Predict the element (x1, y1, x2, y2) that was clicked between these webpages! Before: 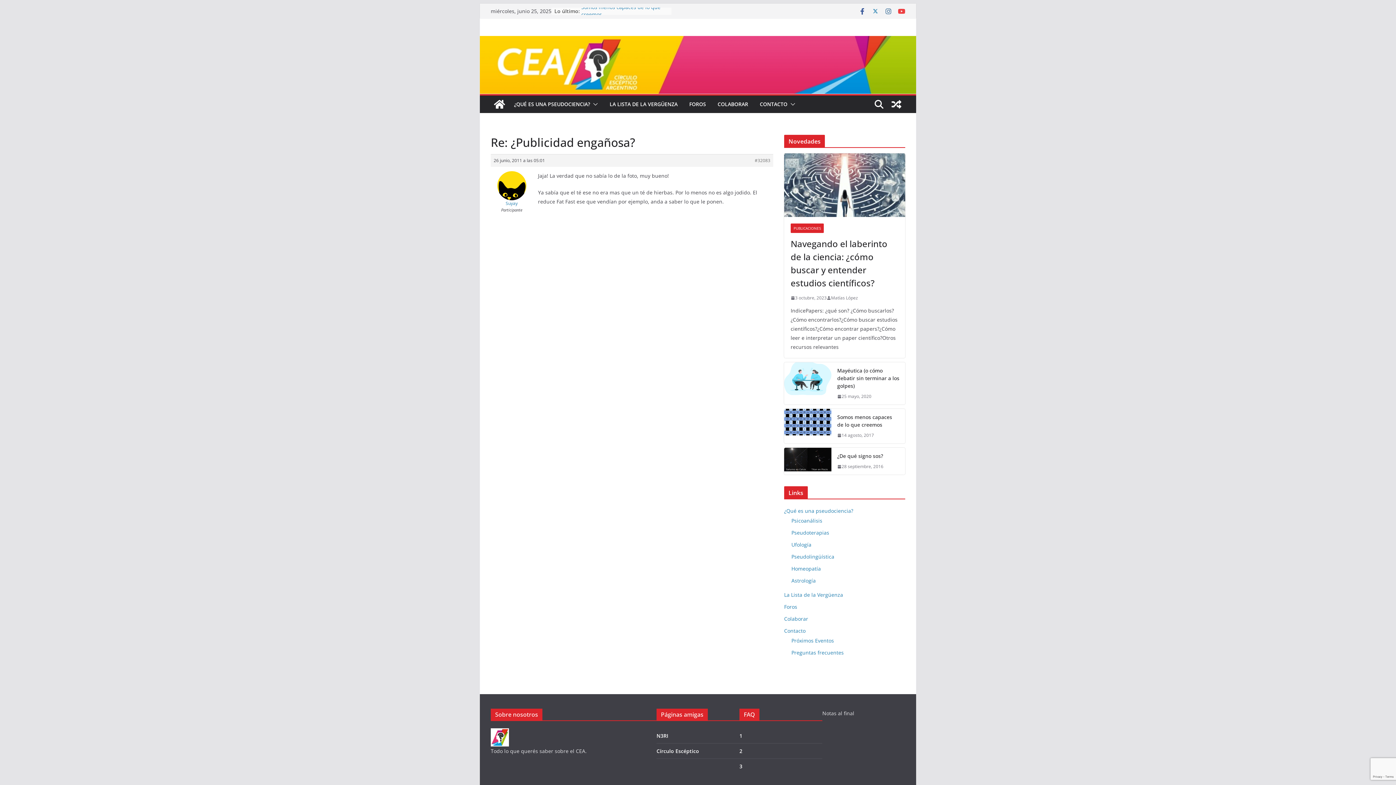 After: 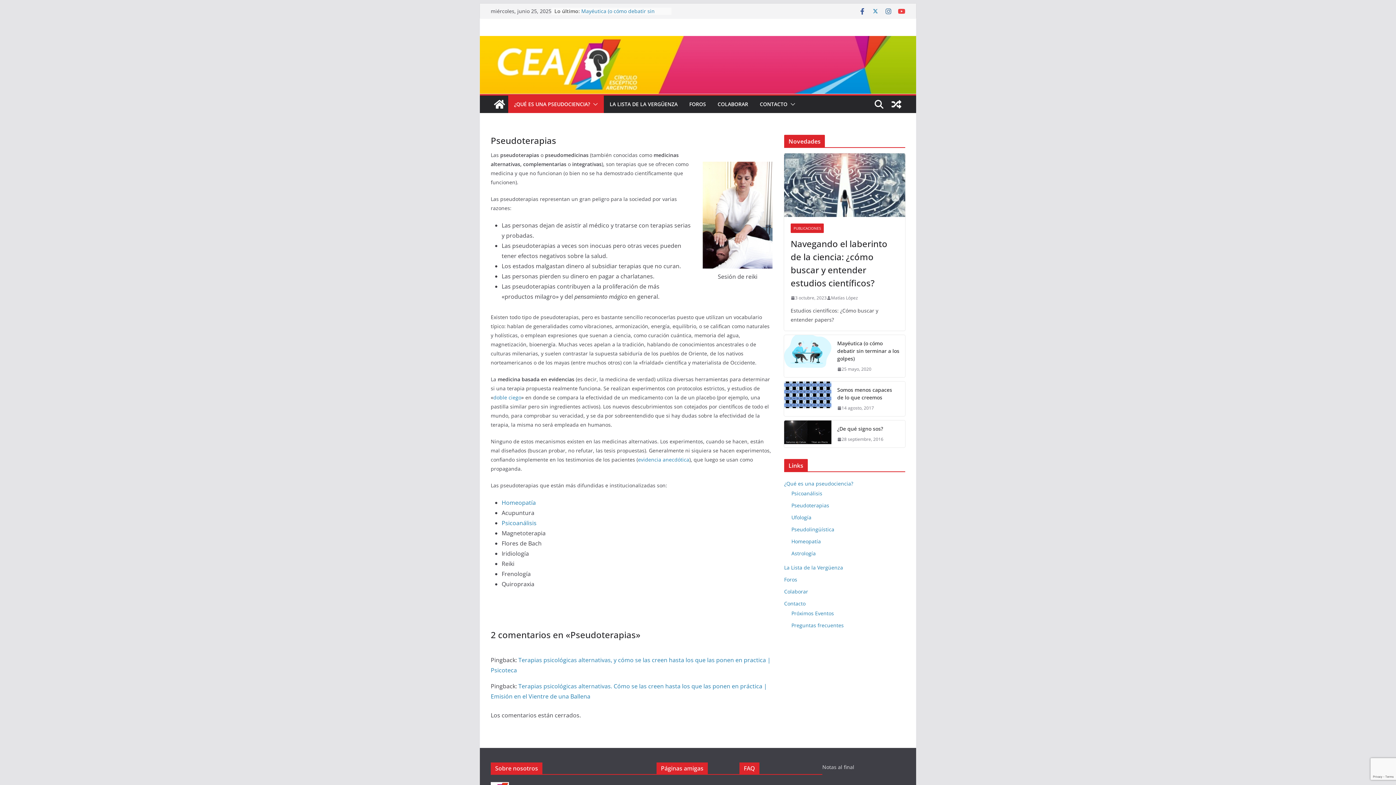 Action: bbox: (791, 529, 829, 536) label: Pseudoterapias